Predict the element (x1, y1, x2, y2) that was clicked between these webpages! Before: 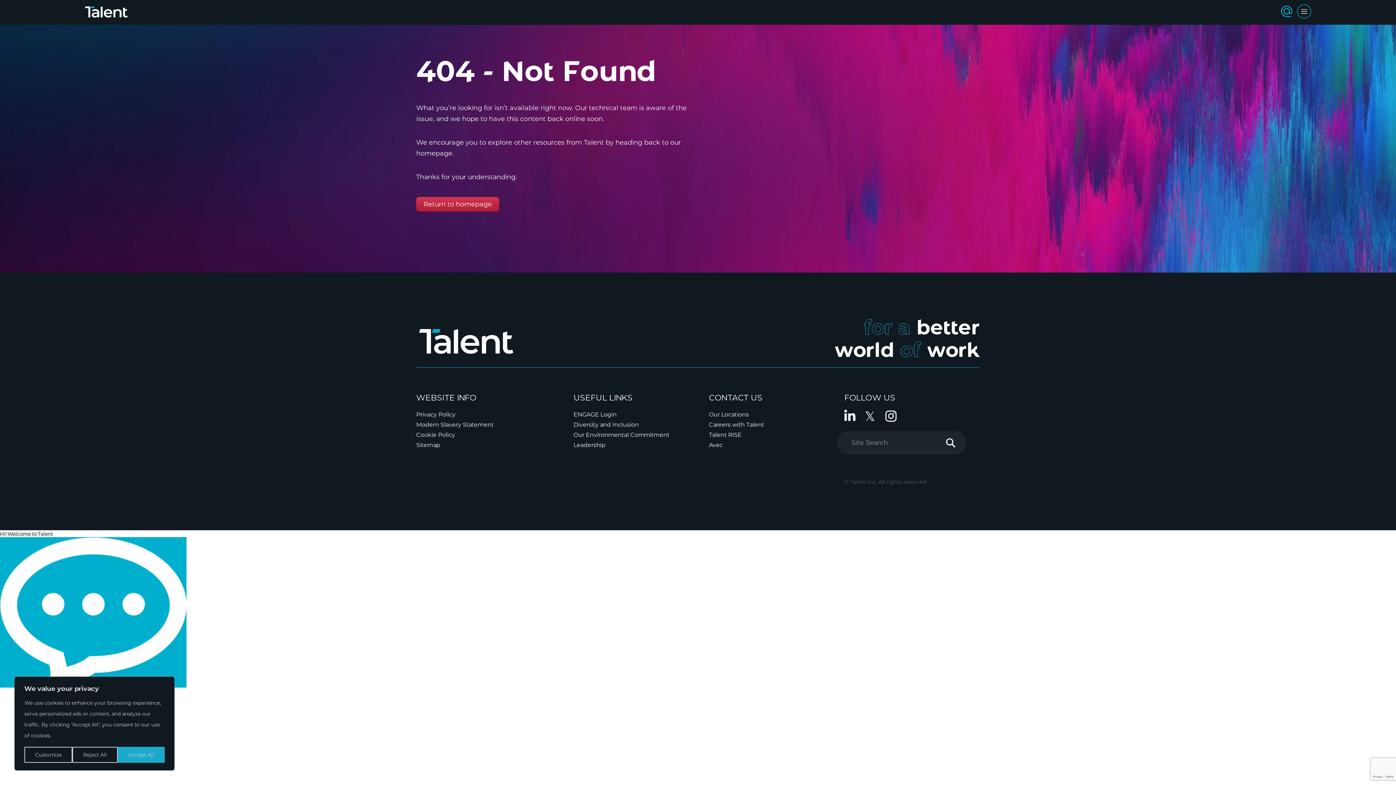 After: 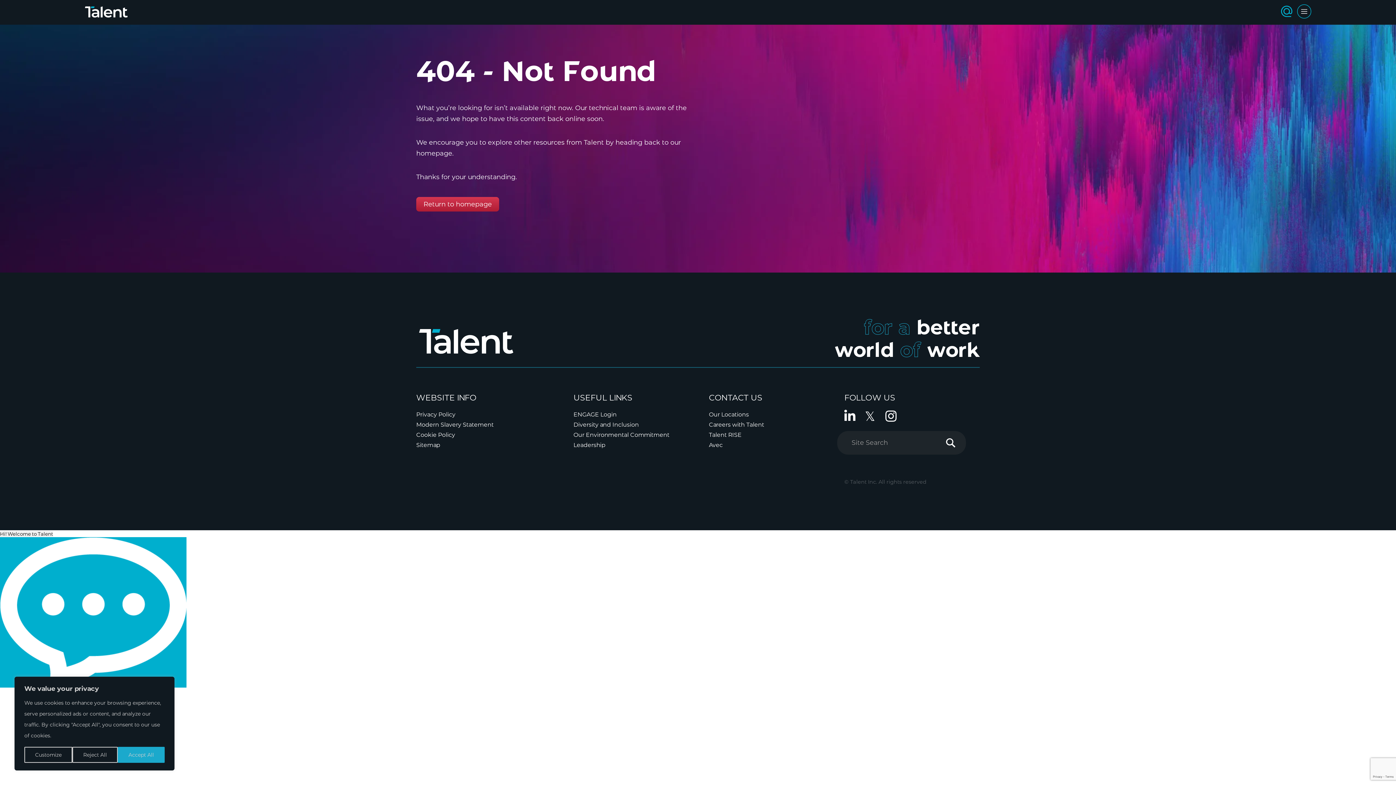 Action: bbox: (416, 322, 516, 361)